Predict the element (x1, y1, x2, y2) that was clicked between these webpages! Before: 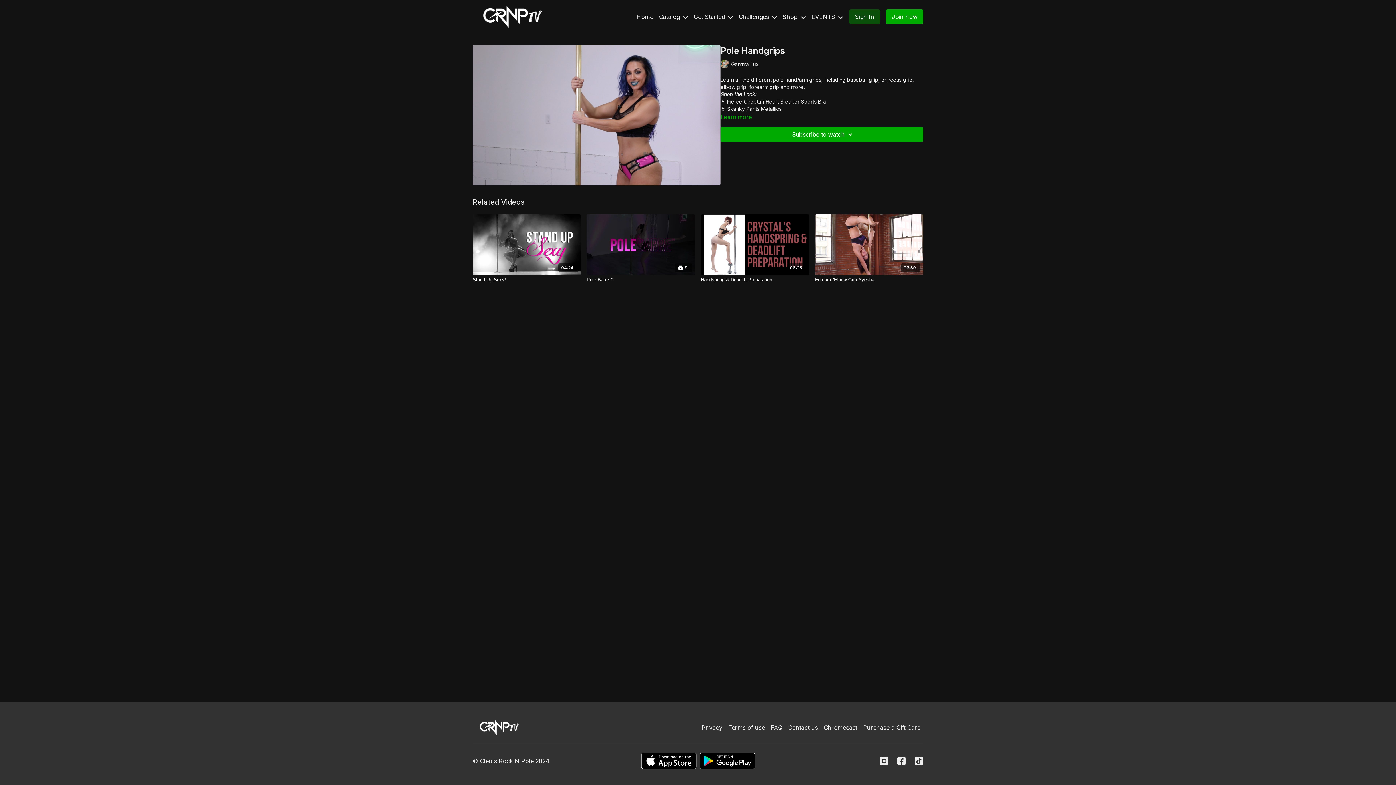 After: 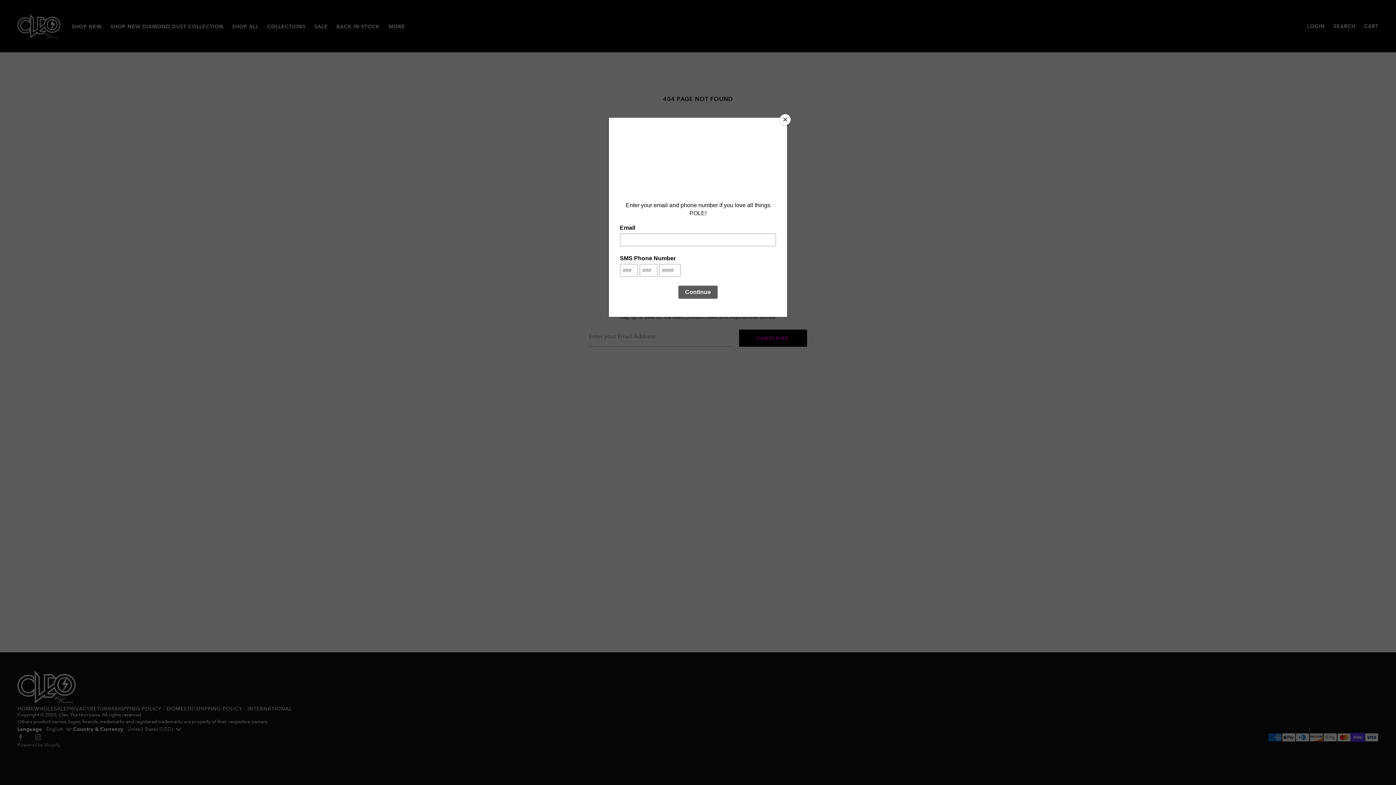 Action: bbox: (727, 98, 826, 104) label: Fierce Cheetah Heart Breaker Sports Bra